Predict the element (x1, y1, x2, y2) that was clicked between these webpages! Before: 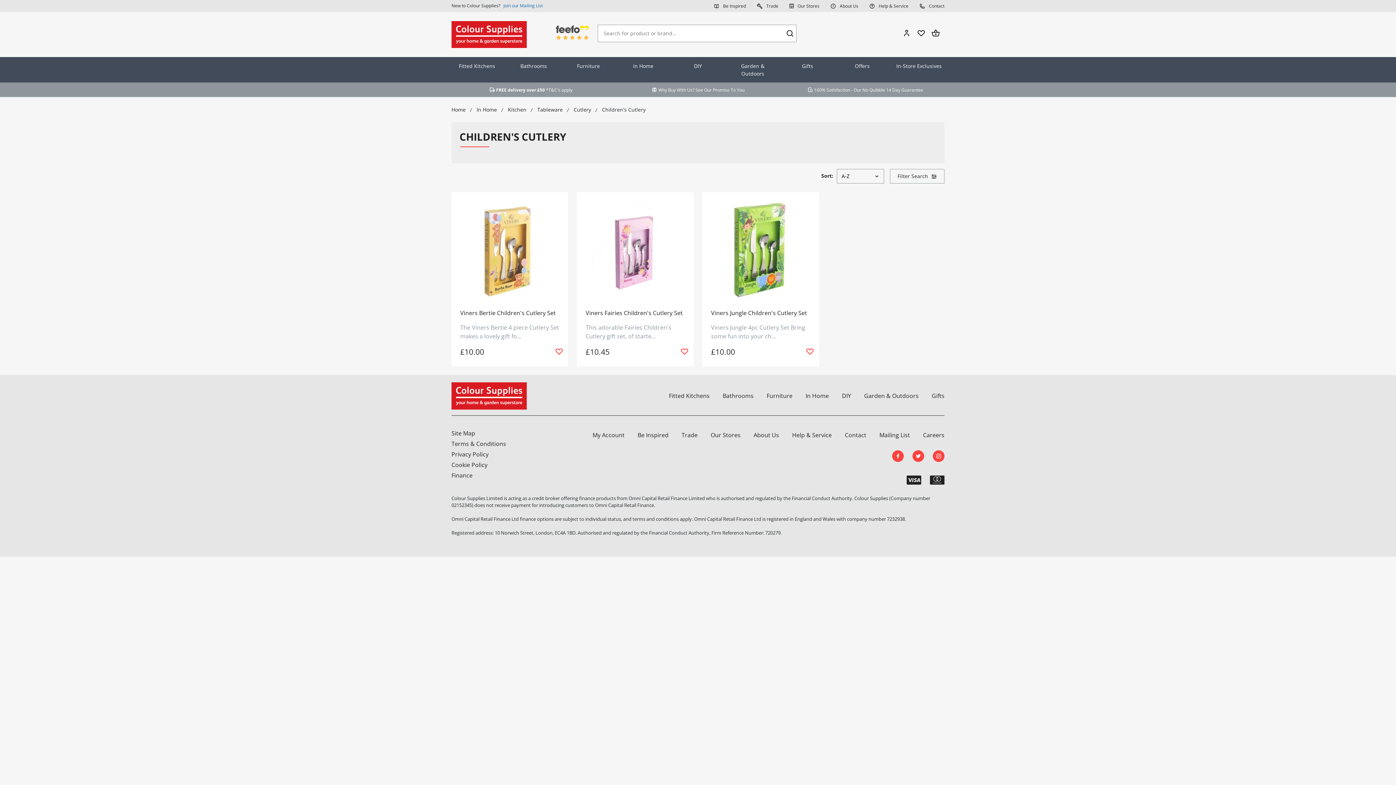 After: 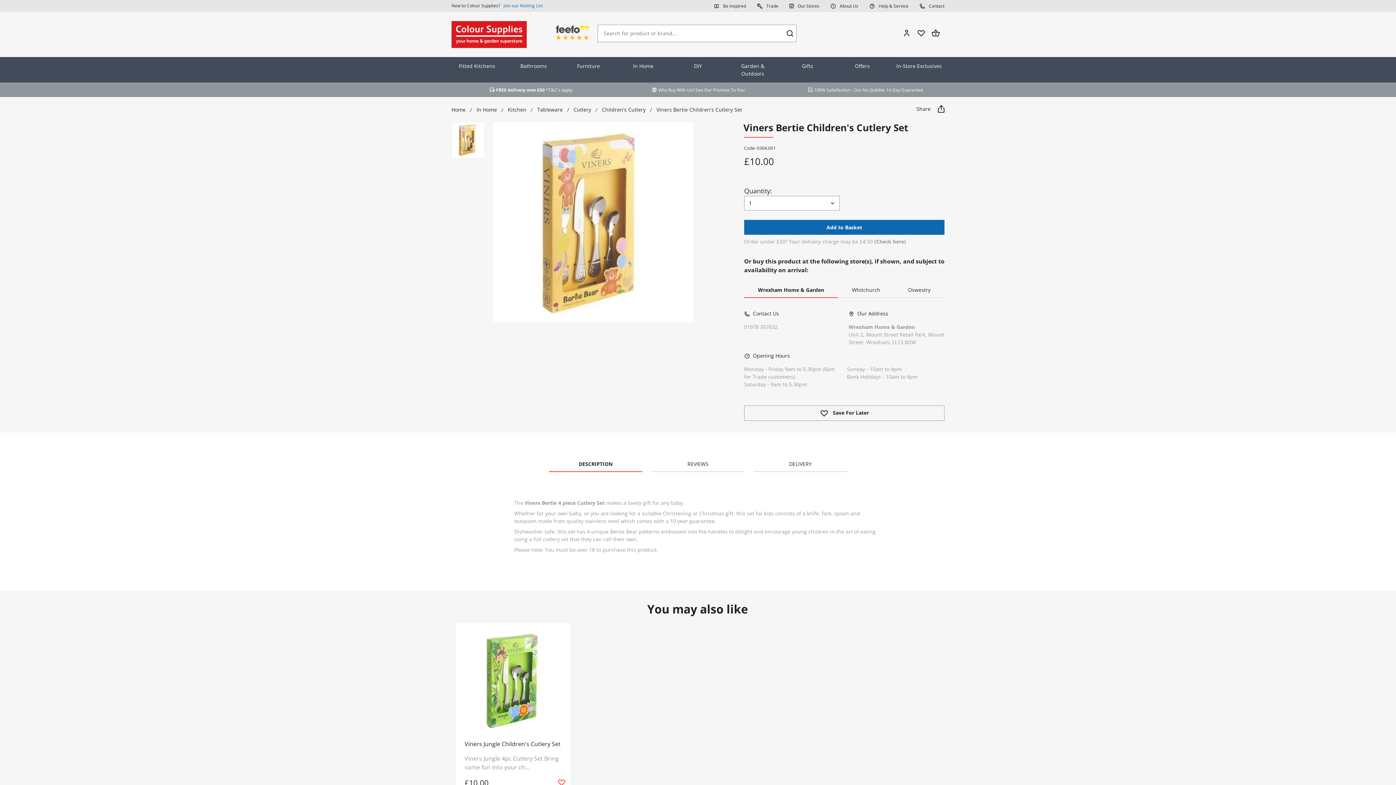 Action: label: View details bbox: (451, 201, 568, 301)